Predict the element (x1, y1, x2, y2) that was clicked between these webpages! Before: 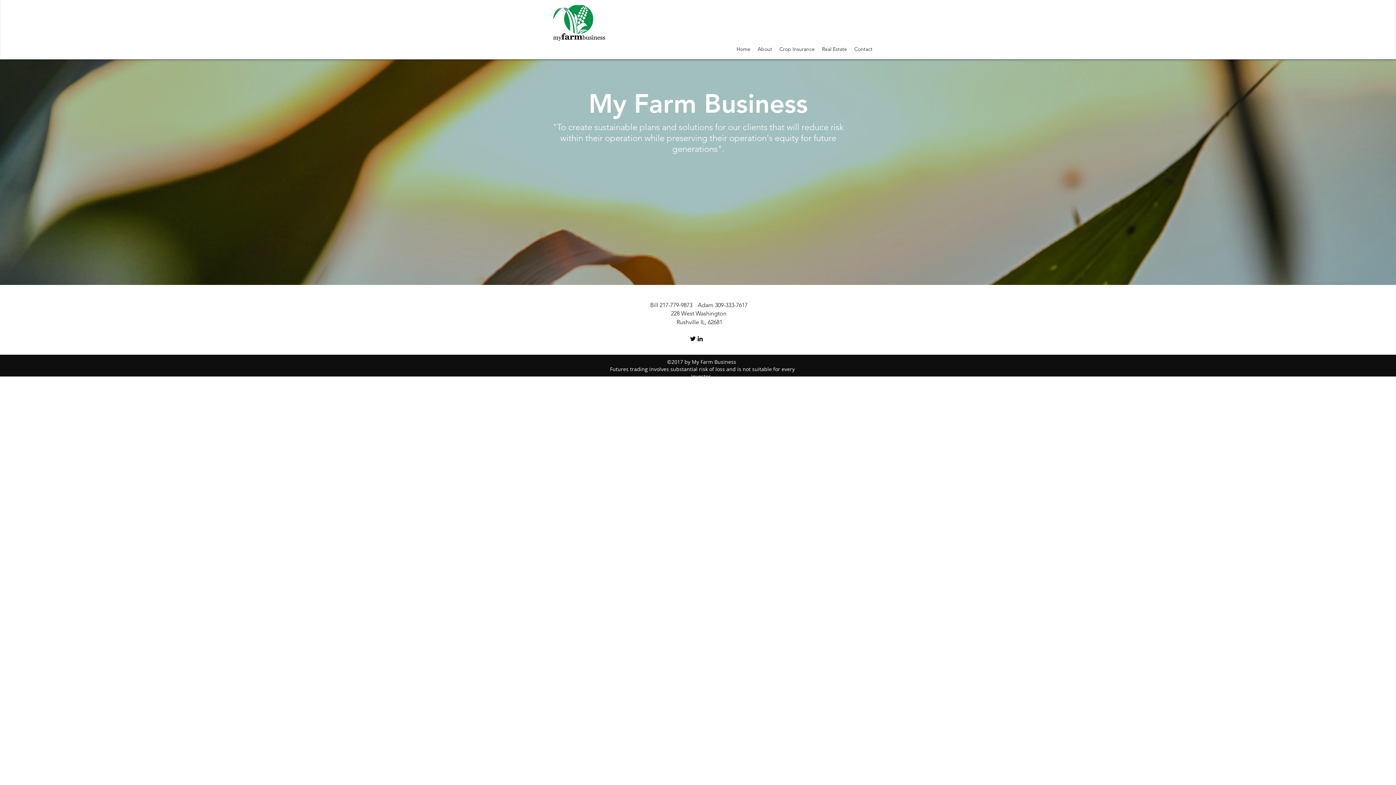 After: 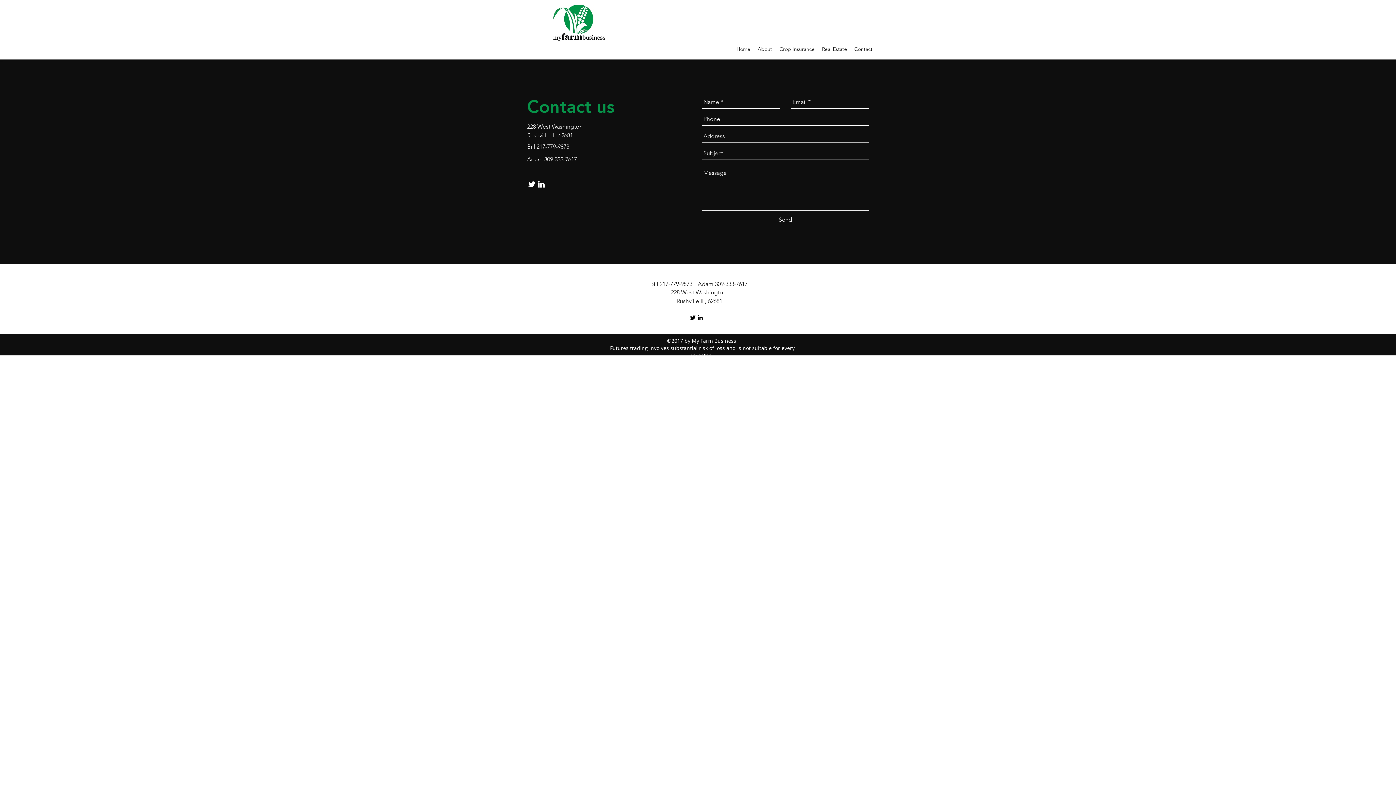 Action: label: Contact bbox: (850, 43, 876, 54)